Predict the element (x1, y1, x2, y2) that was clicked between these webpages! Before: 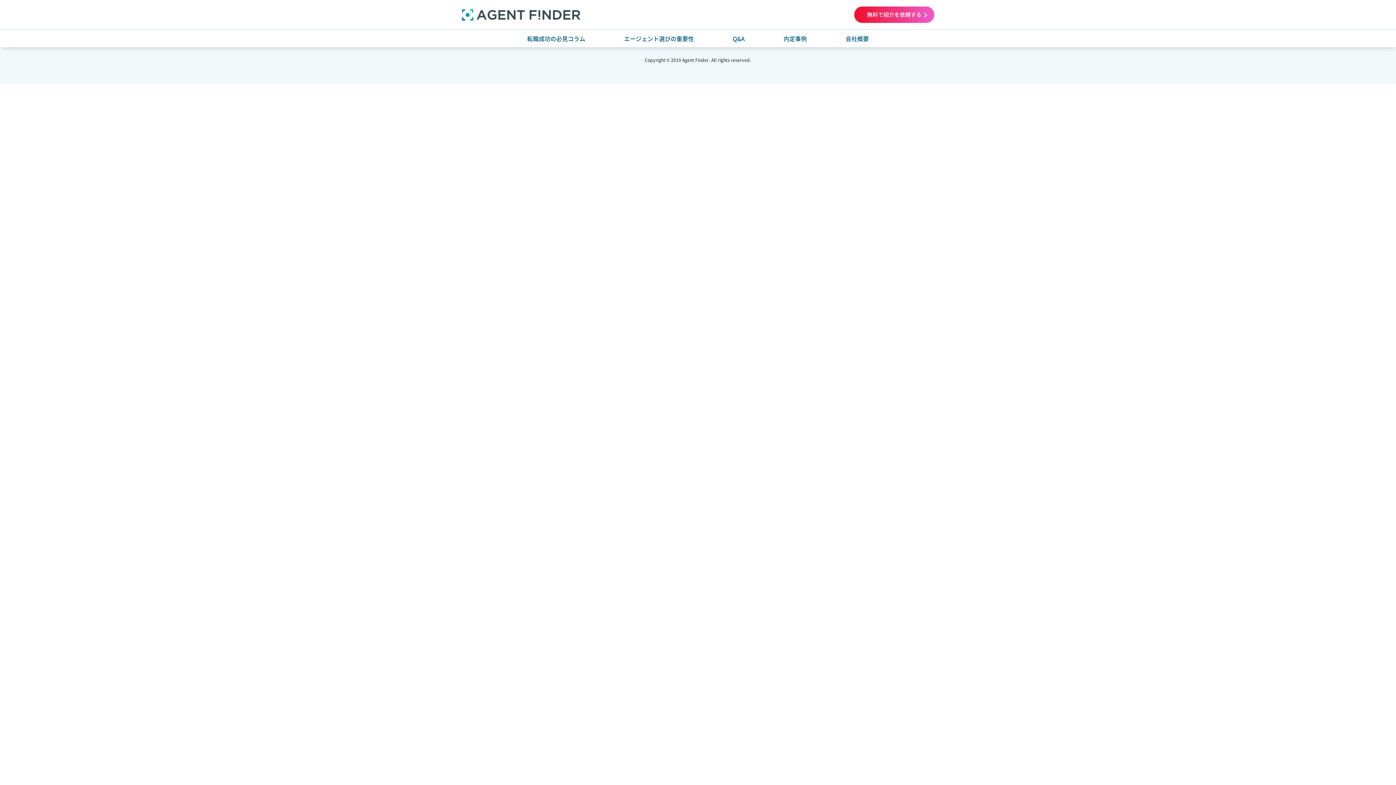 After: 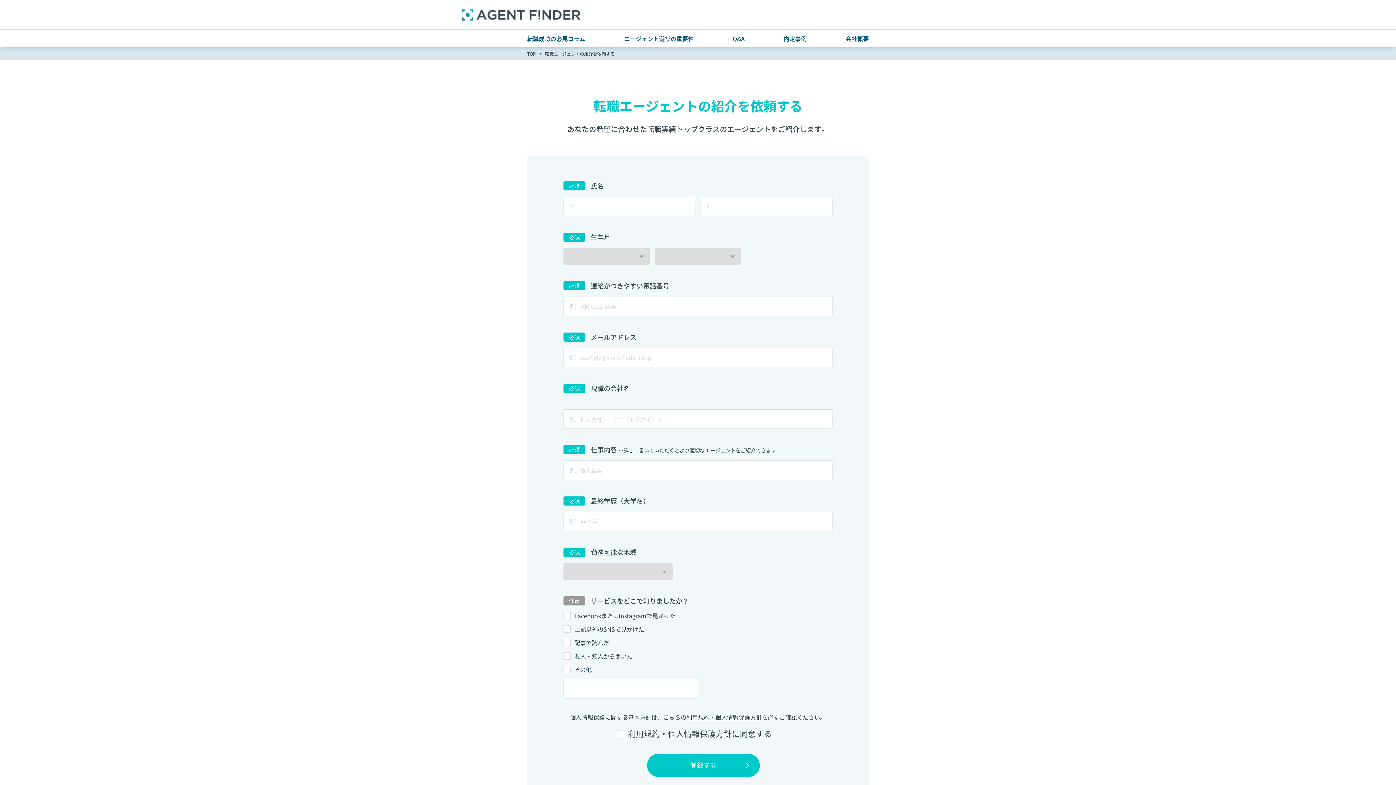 Action: bbox: (854, 6, 934, 22) label: 無料で紹介を依頼する